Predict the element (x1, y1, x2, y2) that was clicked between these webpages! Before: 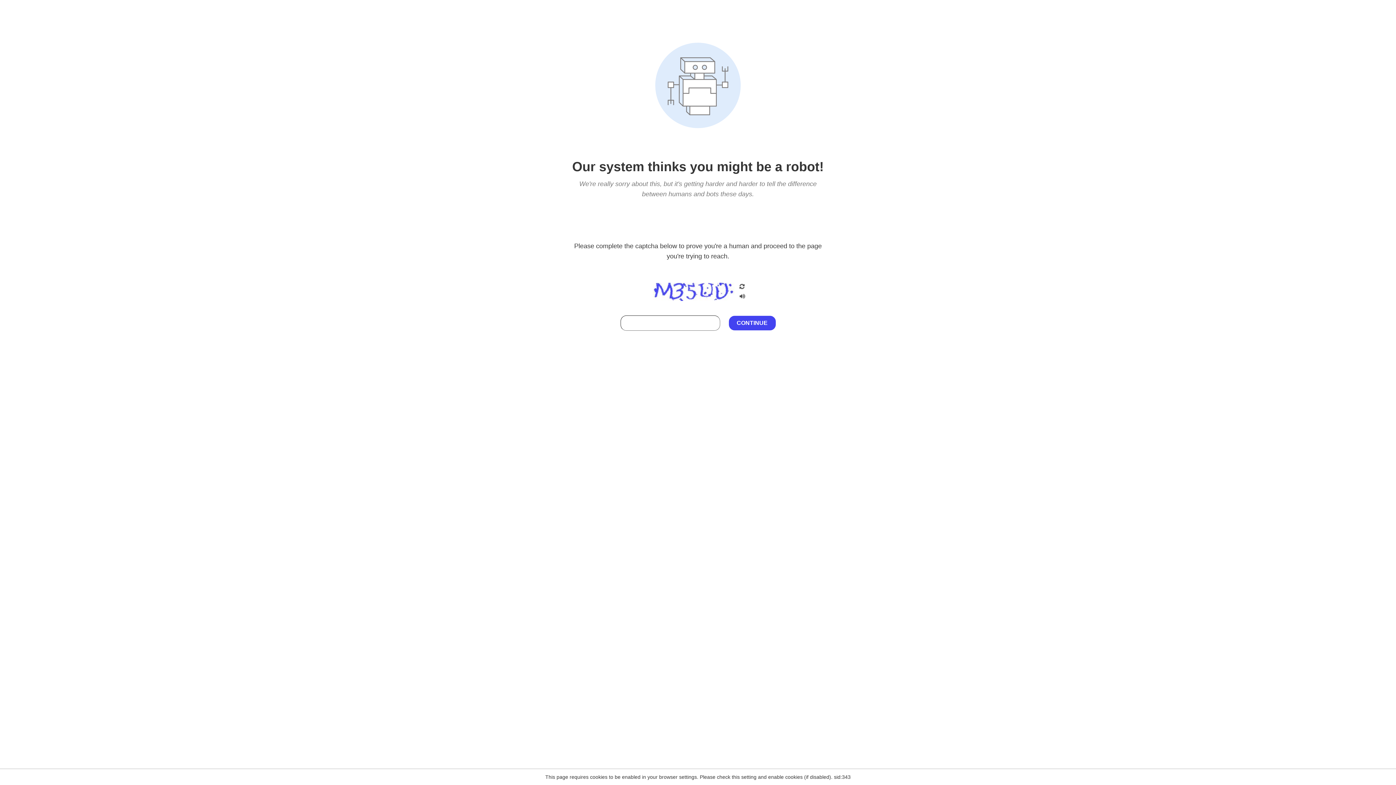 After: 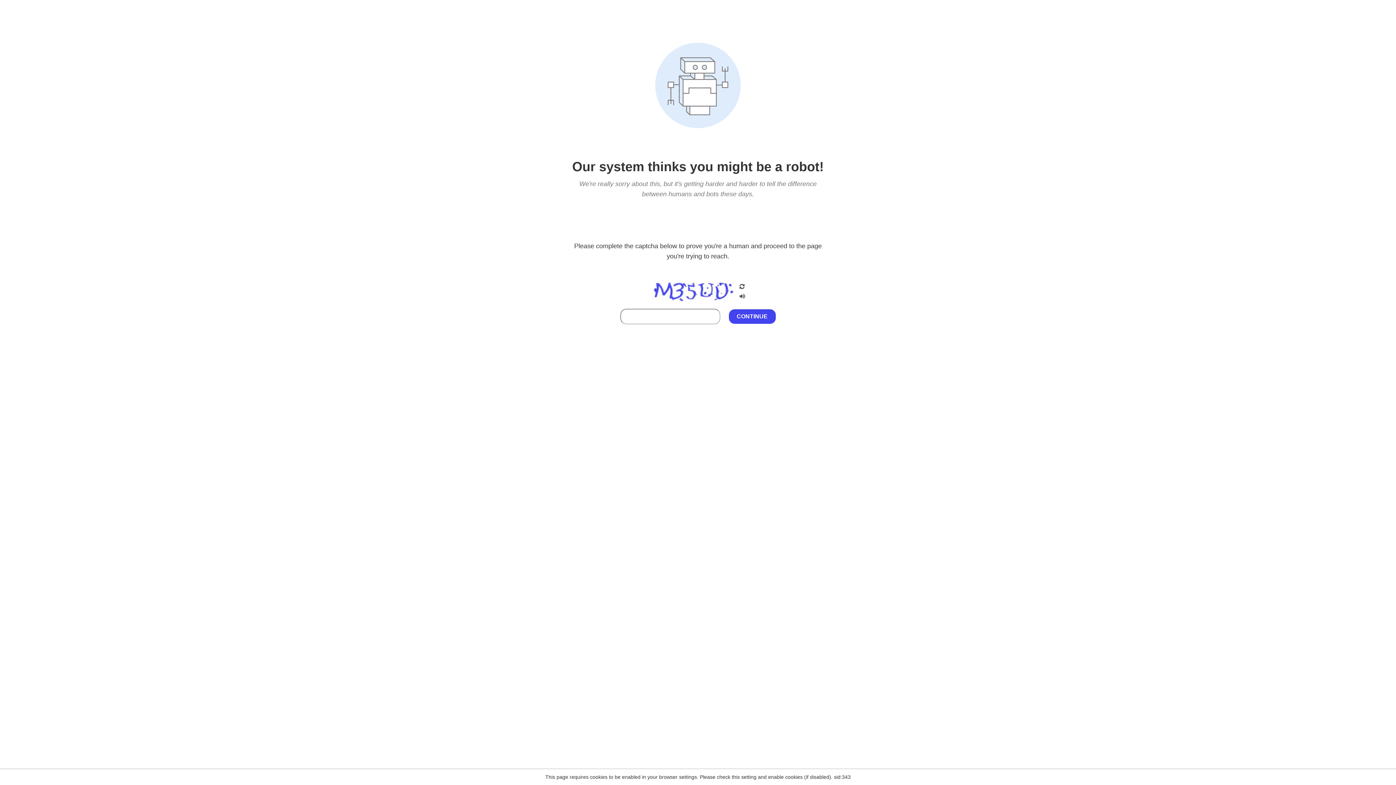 Action: bbox: (738, 212, 746, 219)